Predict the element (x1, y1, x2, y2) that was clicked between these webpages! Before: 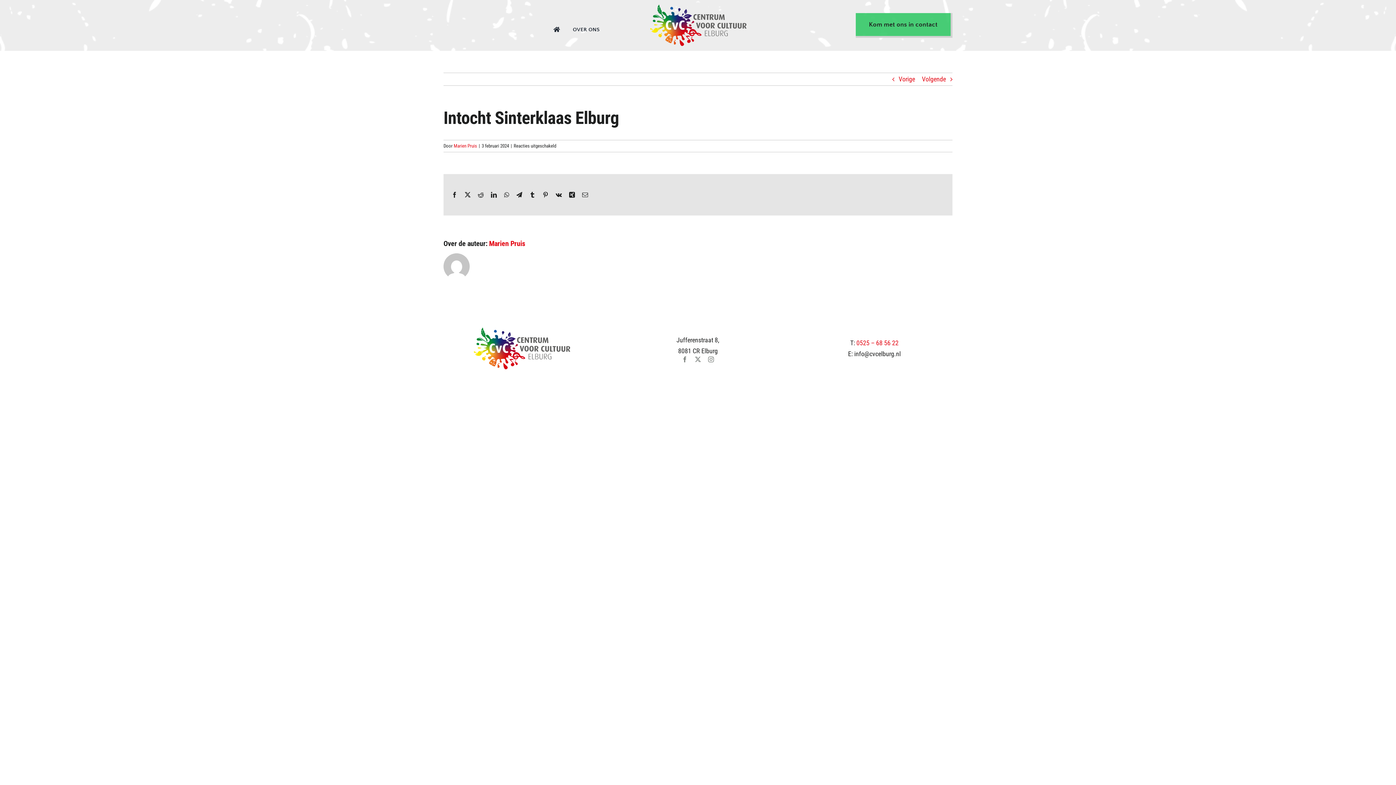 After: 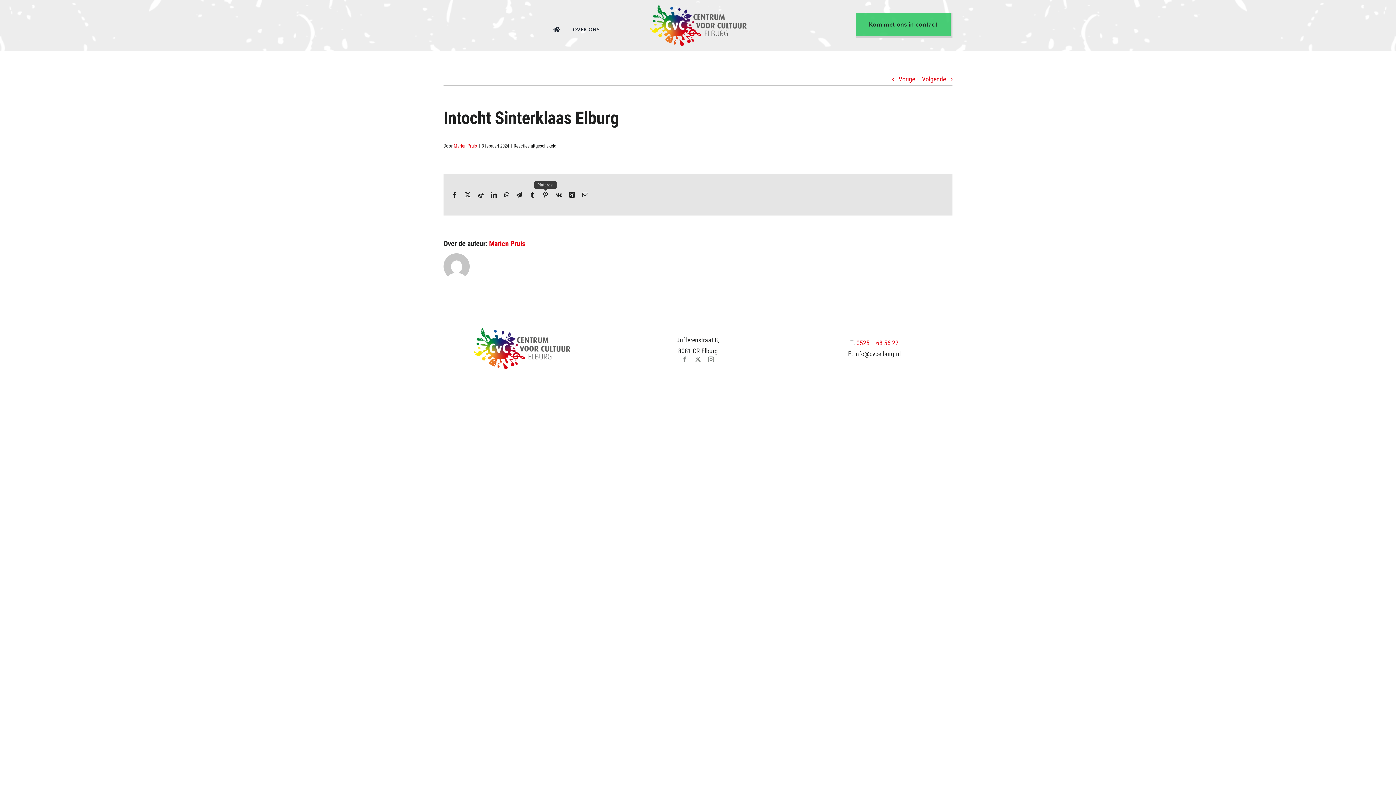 Action: bbox: (542, 192, 548, 197) label: Pinterest